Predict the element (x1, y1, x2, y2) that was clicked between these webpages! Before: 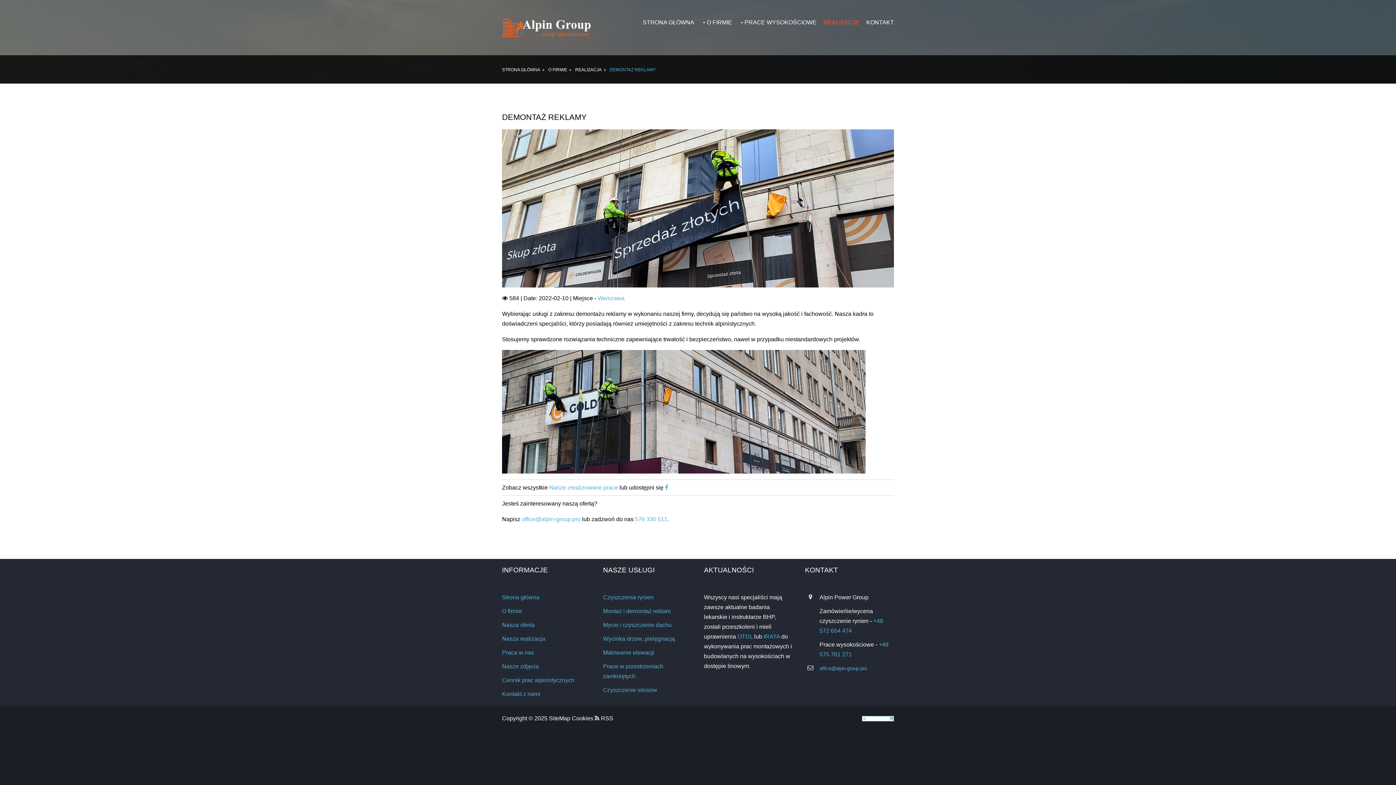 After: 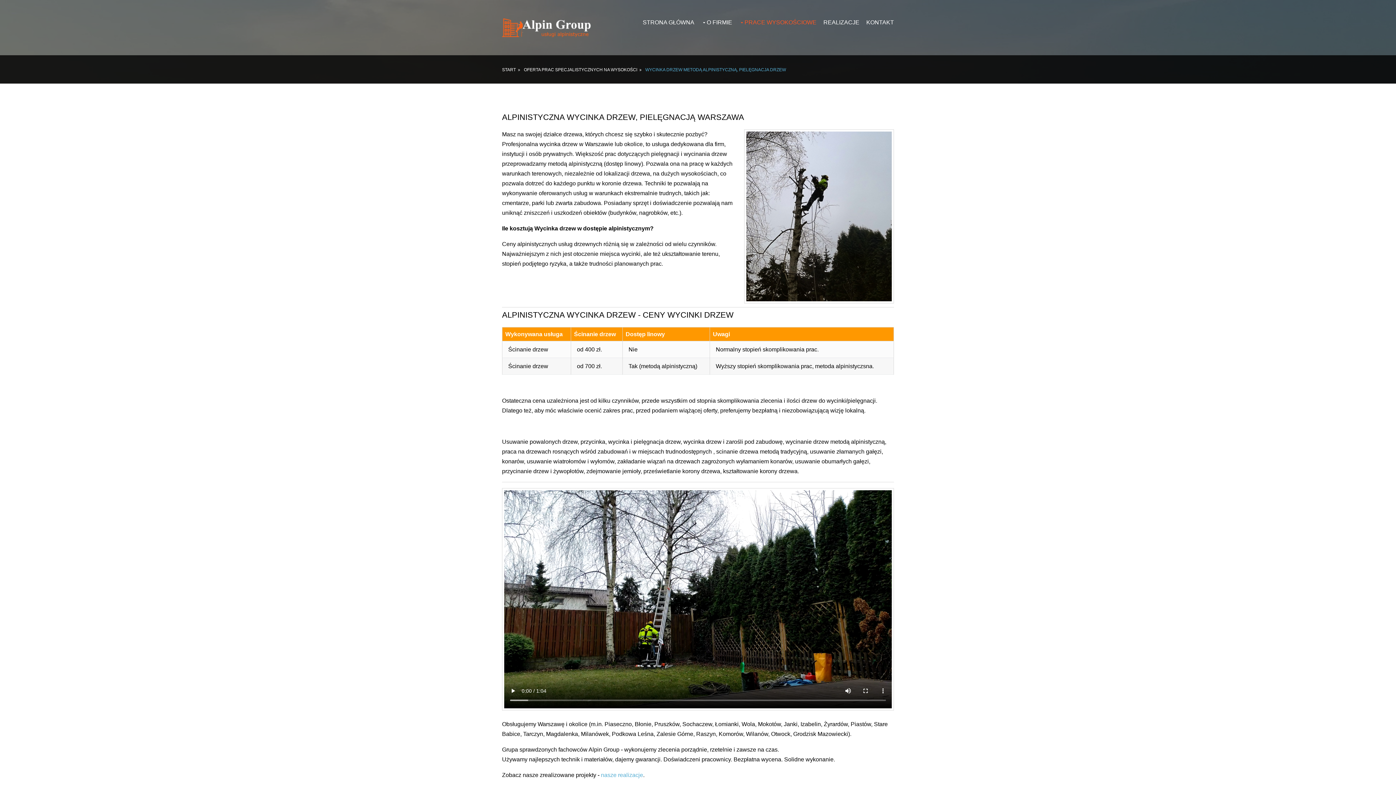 Action: bbox: (603, 635, 675, 642) label: Wycinka drzew, pielęgnacją